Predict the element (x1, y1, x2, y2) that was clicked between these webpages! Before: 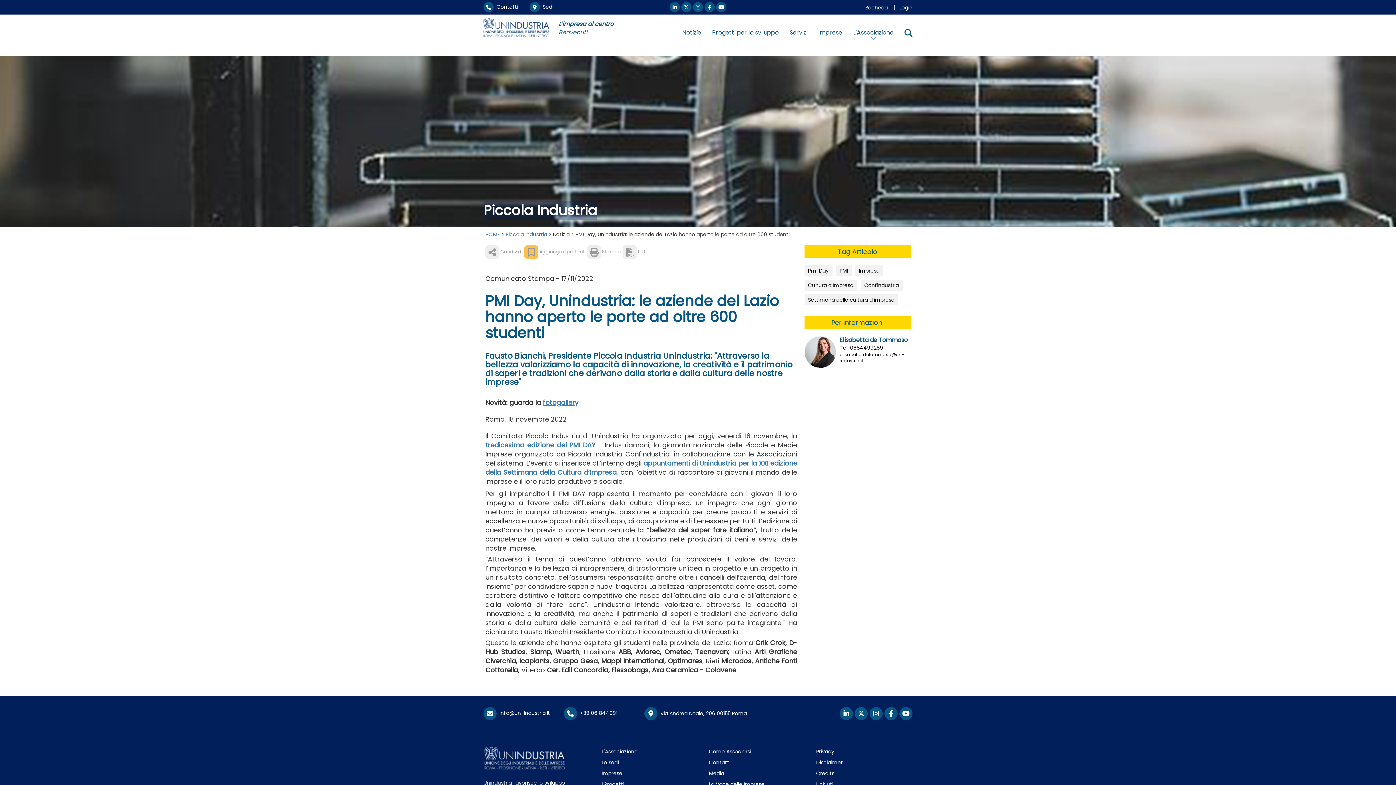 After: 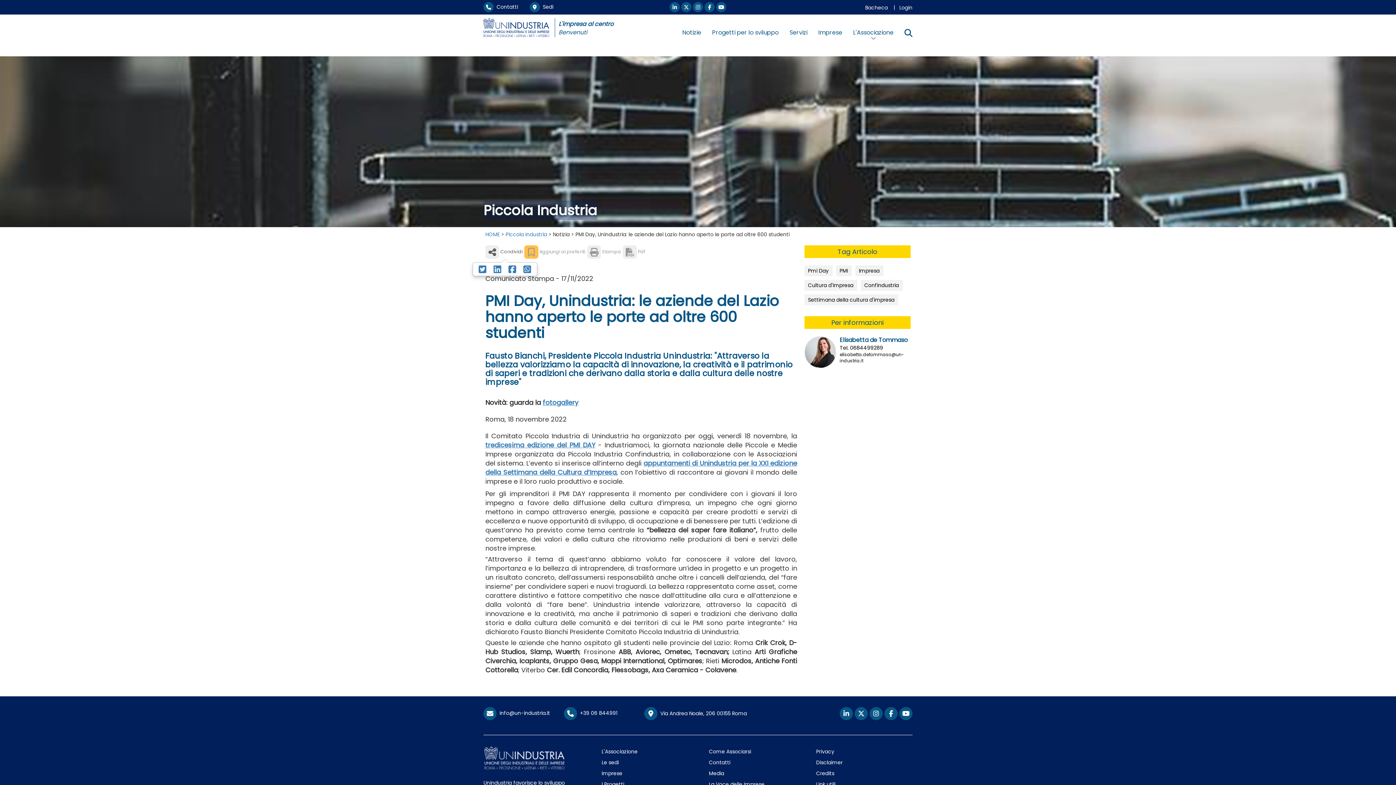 Action: bbox: (485, 245, 524, 258) label:  Condividi